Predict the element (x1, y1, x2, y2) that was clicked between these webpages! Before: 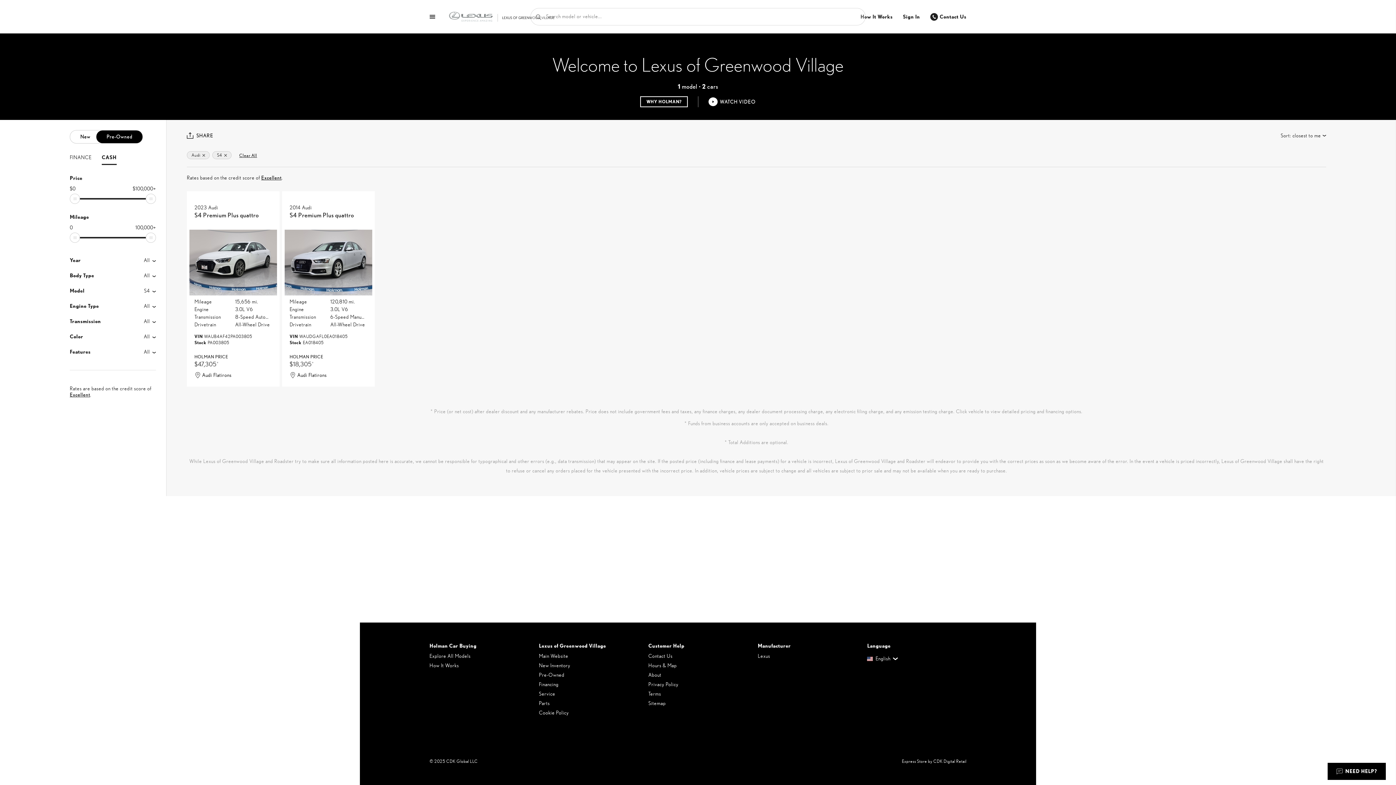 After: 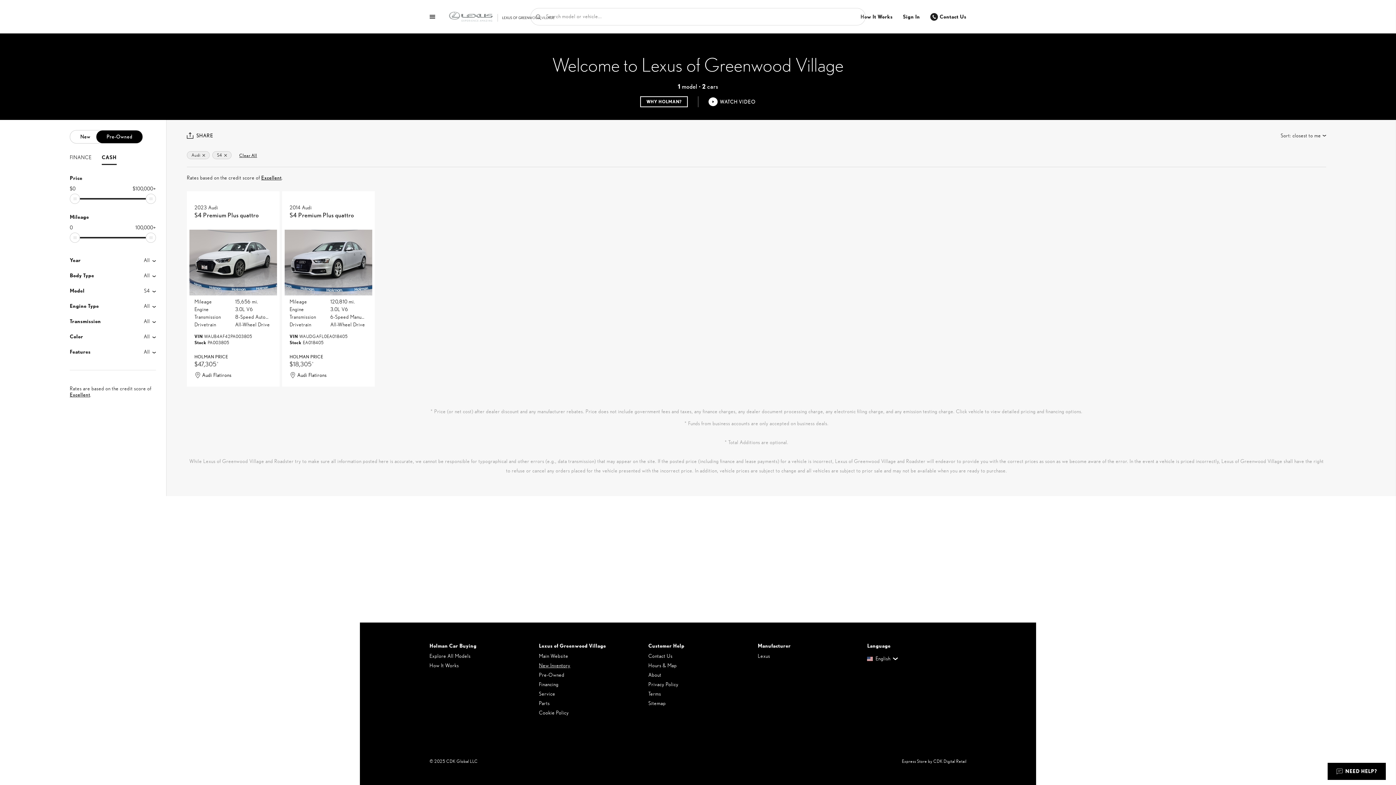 Action: bbox: (539, 661, 638, 670) label: New Inventory